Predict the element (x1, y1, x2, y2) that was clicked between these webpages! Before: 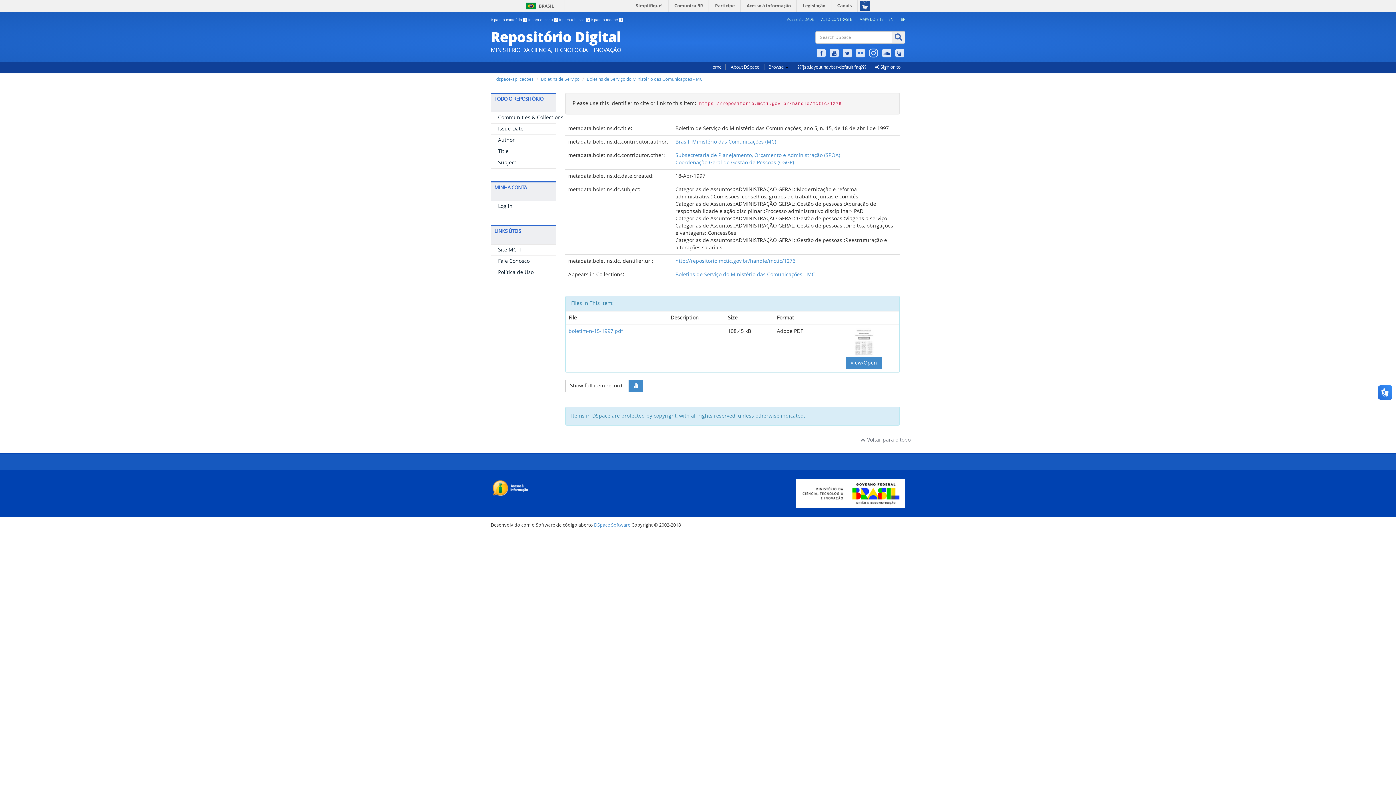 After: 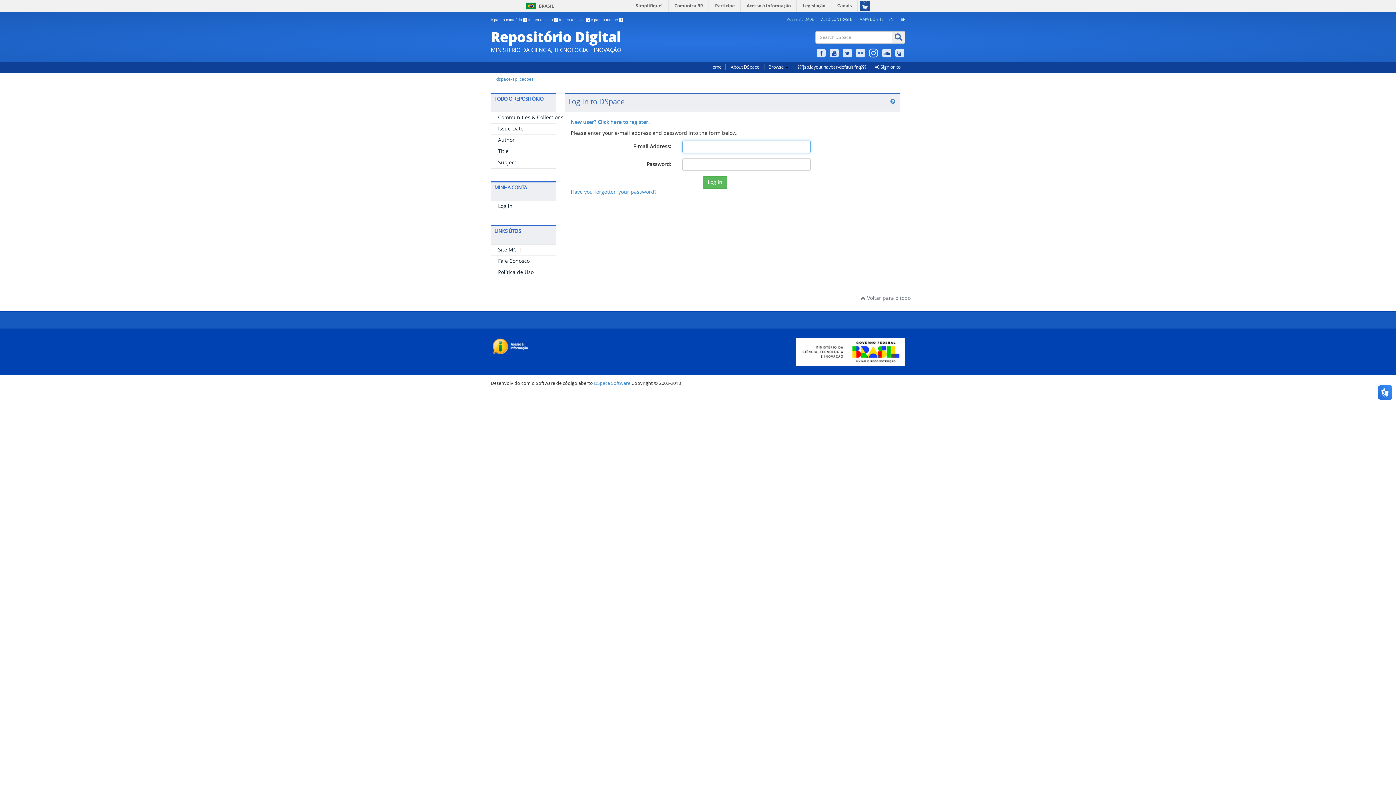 Action: bbox: (498, 203, 512, 209) label: Log In